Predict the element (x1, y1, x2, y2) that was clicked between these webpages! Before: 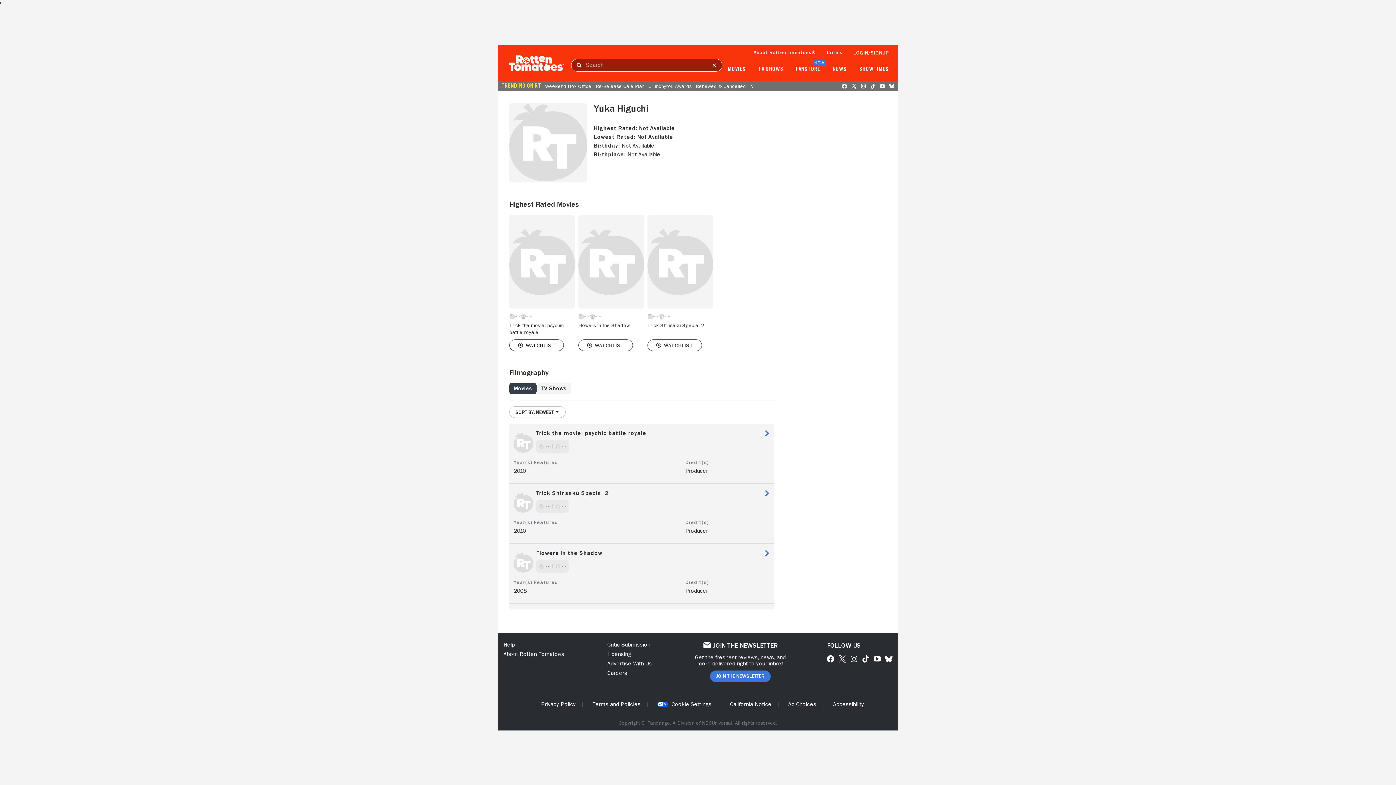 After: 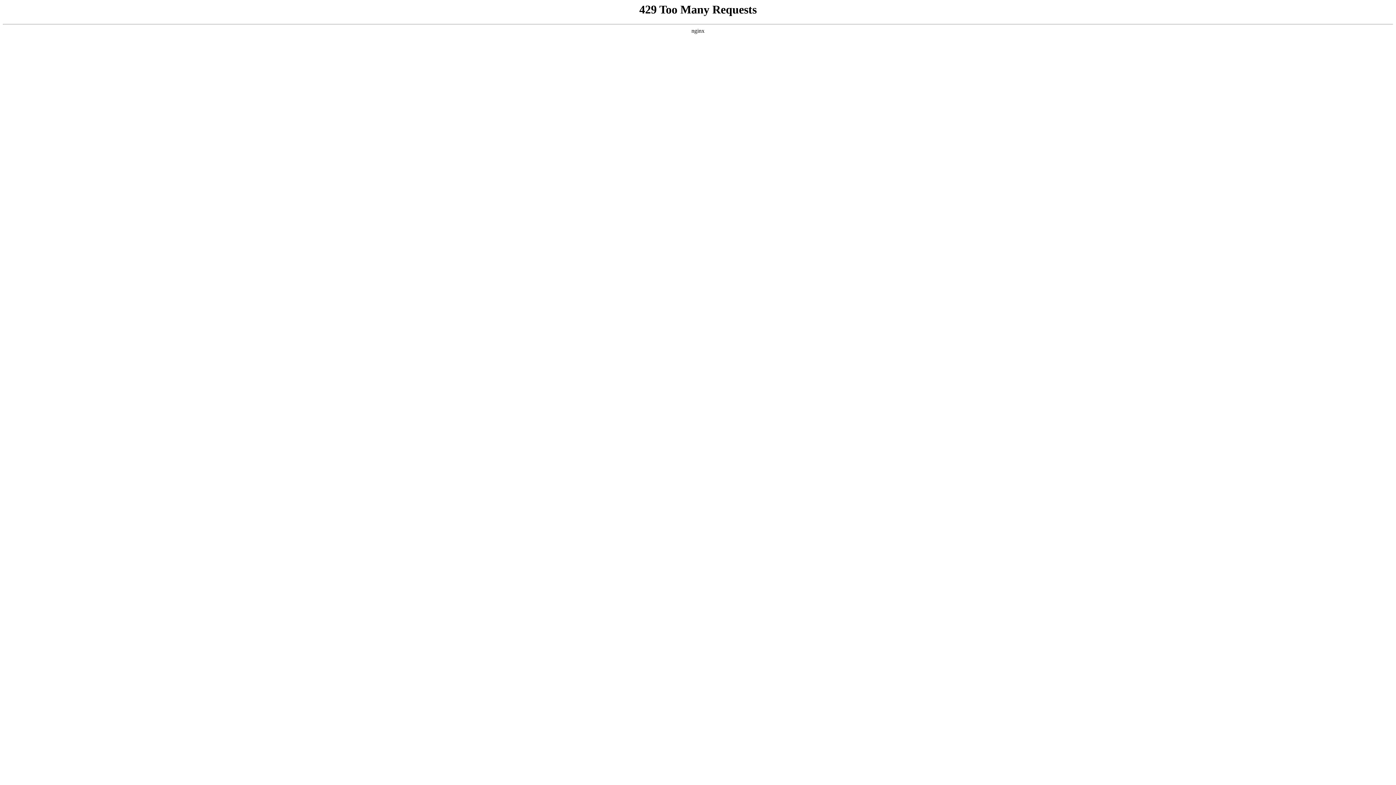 Action: label: Re-Release Calendar bbox: (594, 83, 646, 88)